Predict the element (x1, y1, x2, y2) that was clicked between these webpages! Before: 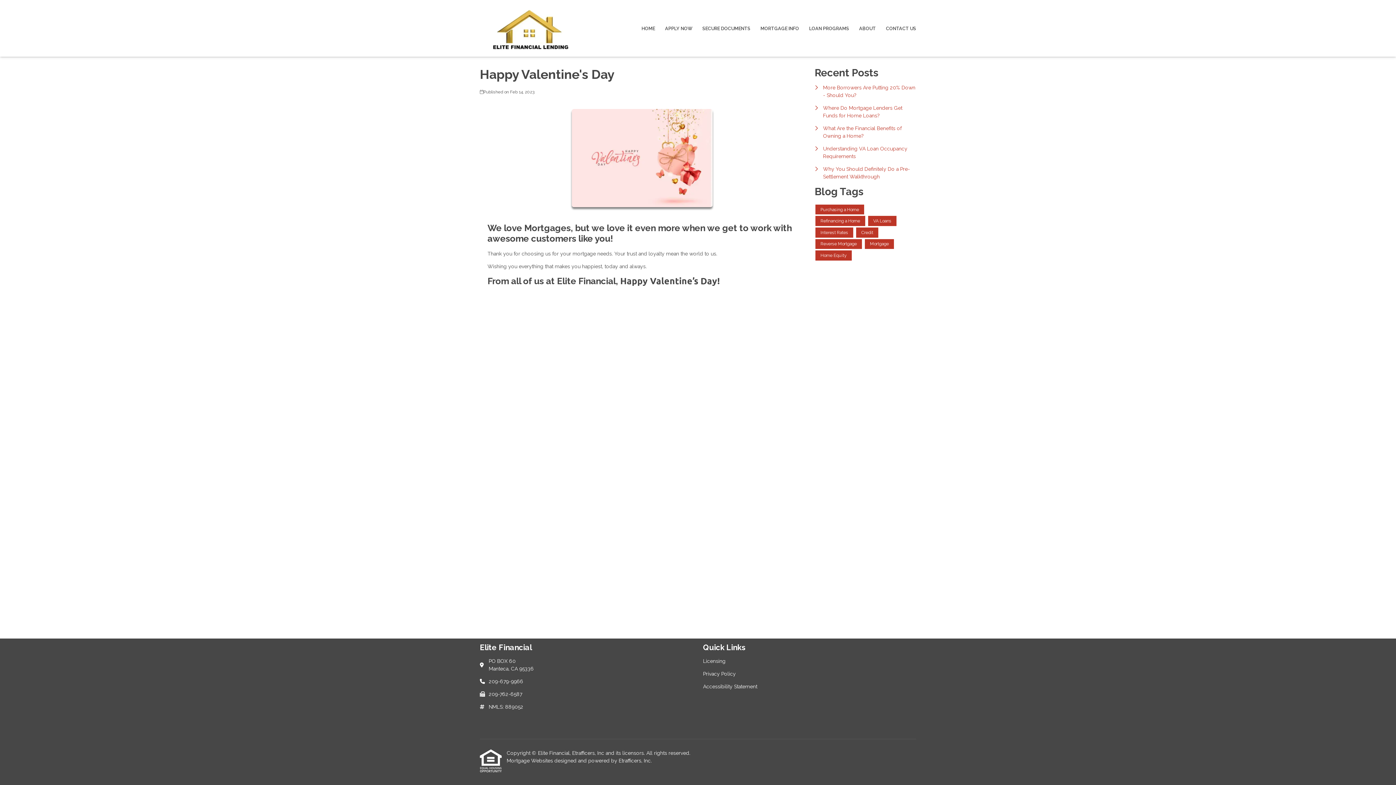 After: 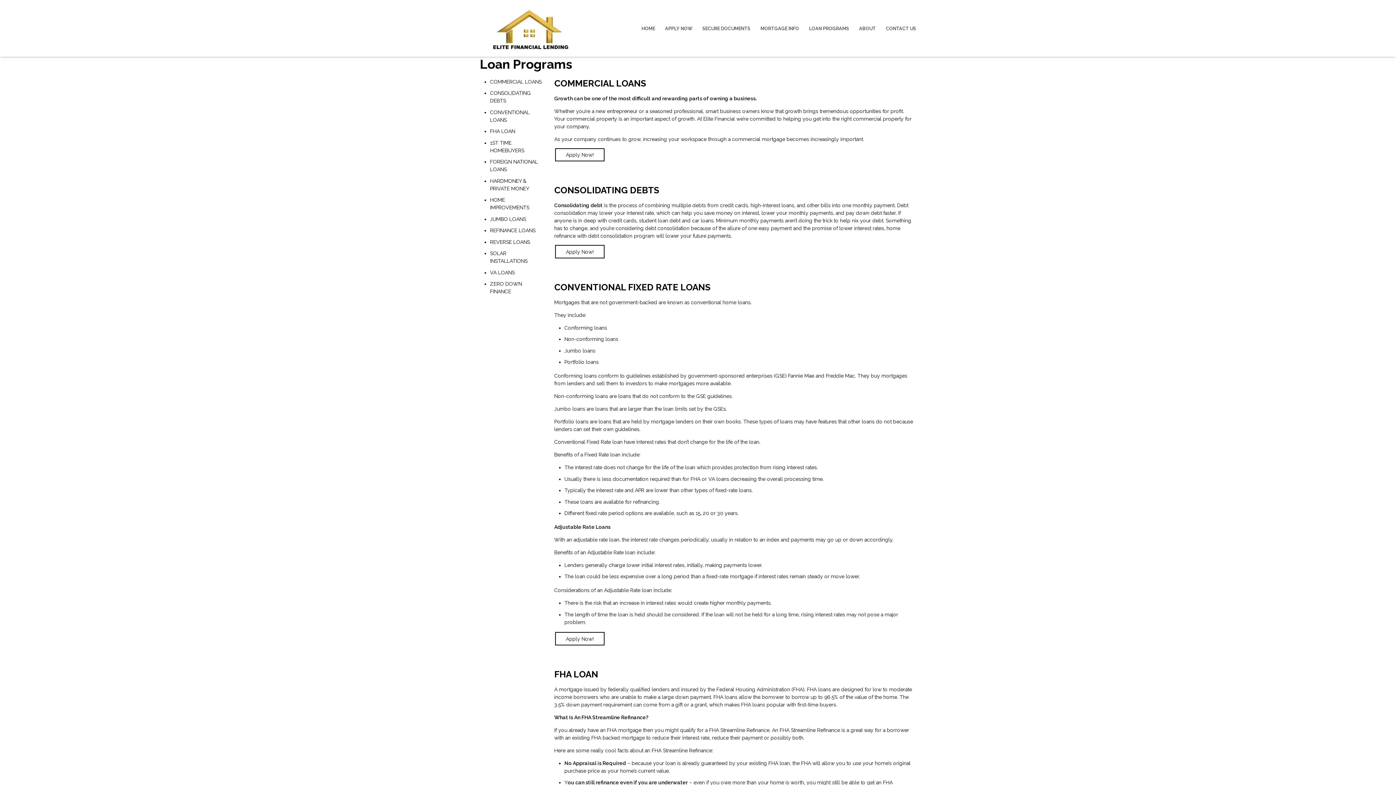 Action: label: LOAN PROGRAMS bbox: (804, 0, 854, 56)